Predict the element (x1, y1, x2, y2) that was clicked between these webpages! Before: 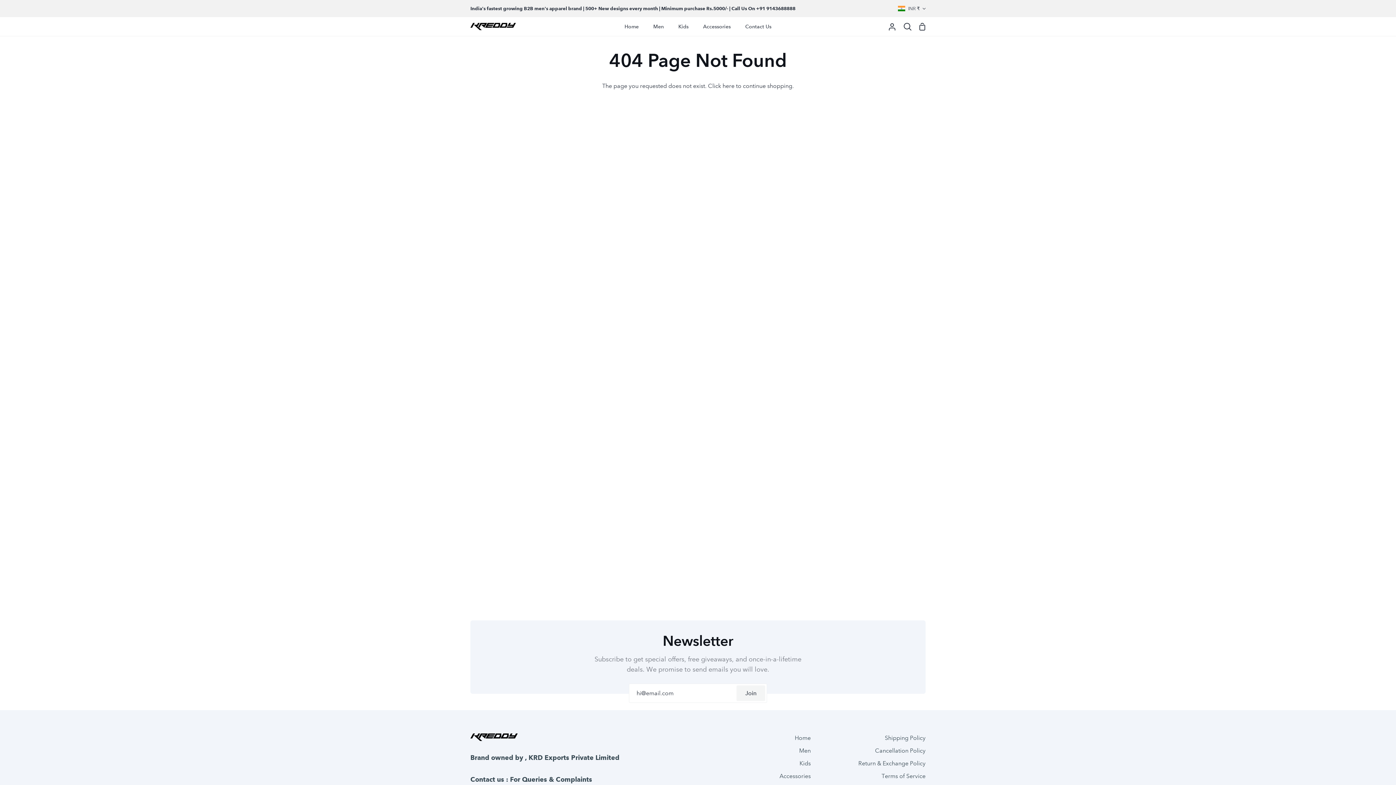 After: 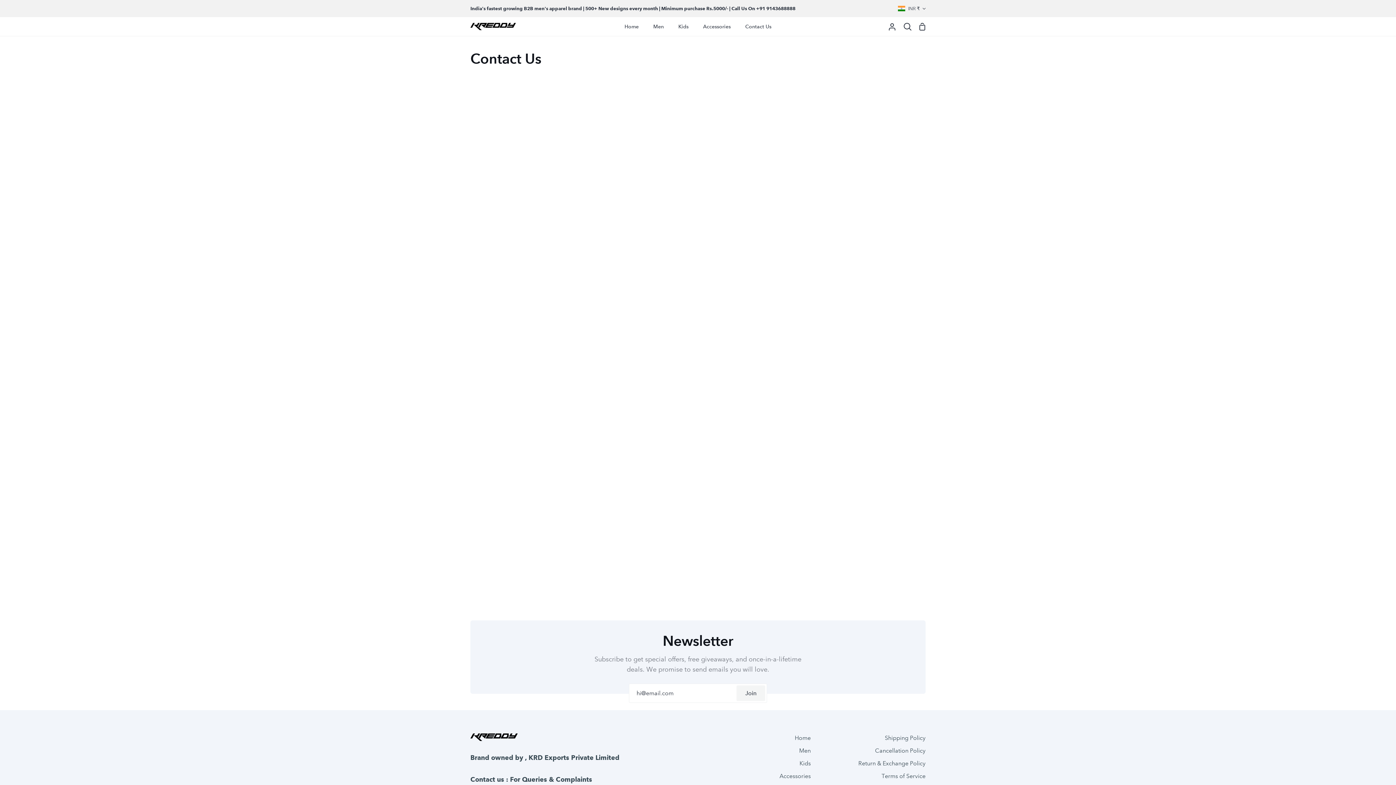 Action: label: Contact Us bbox: (738, 17, 778, 36)